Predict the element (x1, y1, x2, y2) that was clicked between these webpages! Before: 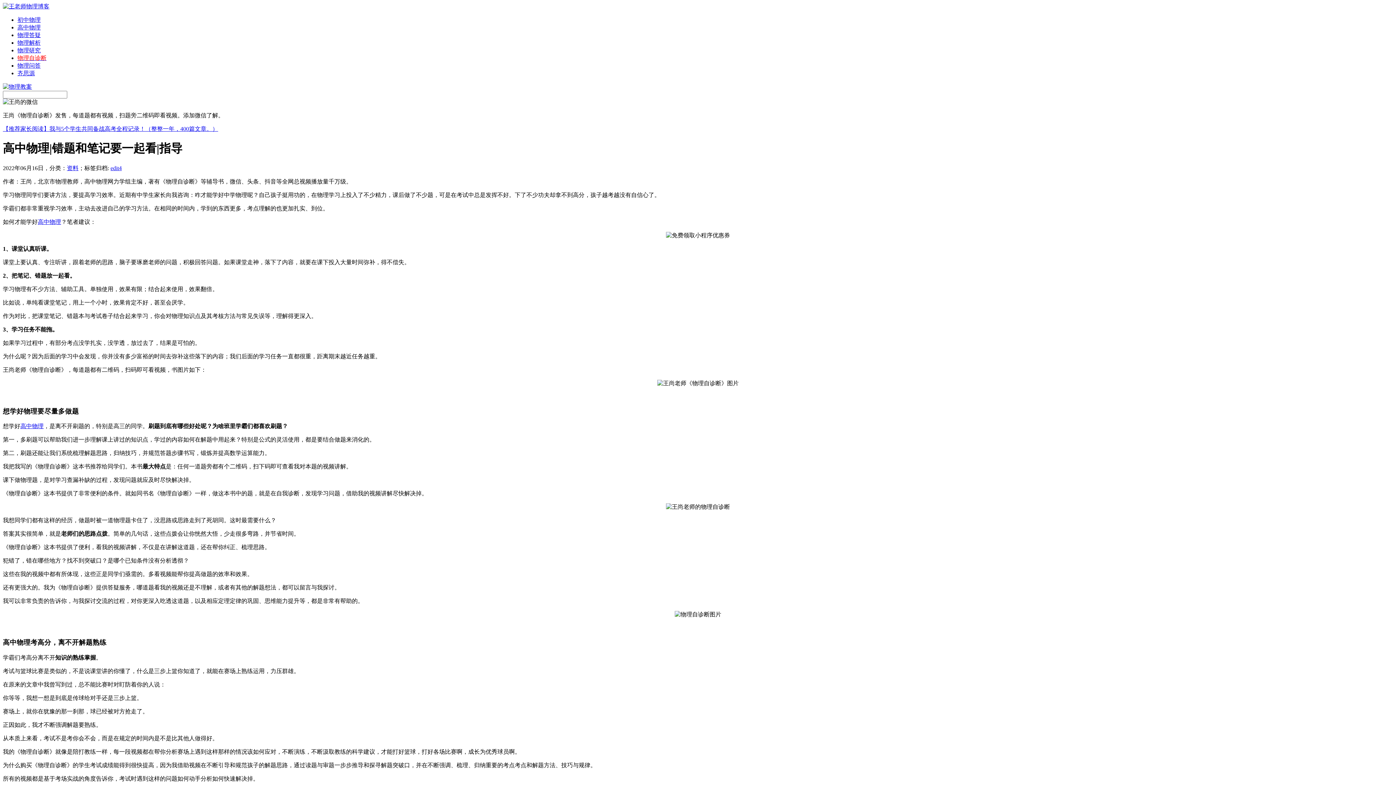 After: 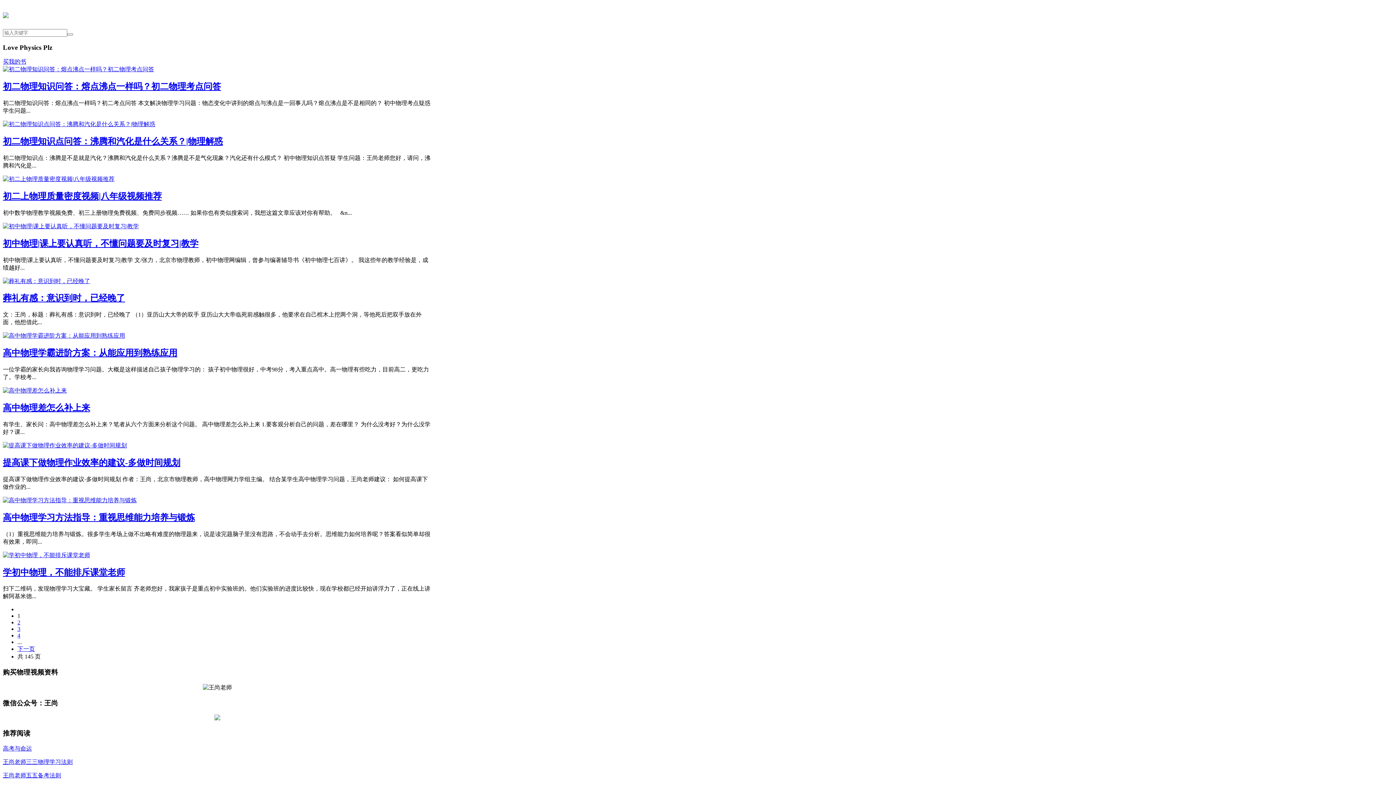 Action: label: 物理答疑 bbox: (17, 32, 40, 38)